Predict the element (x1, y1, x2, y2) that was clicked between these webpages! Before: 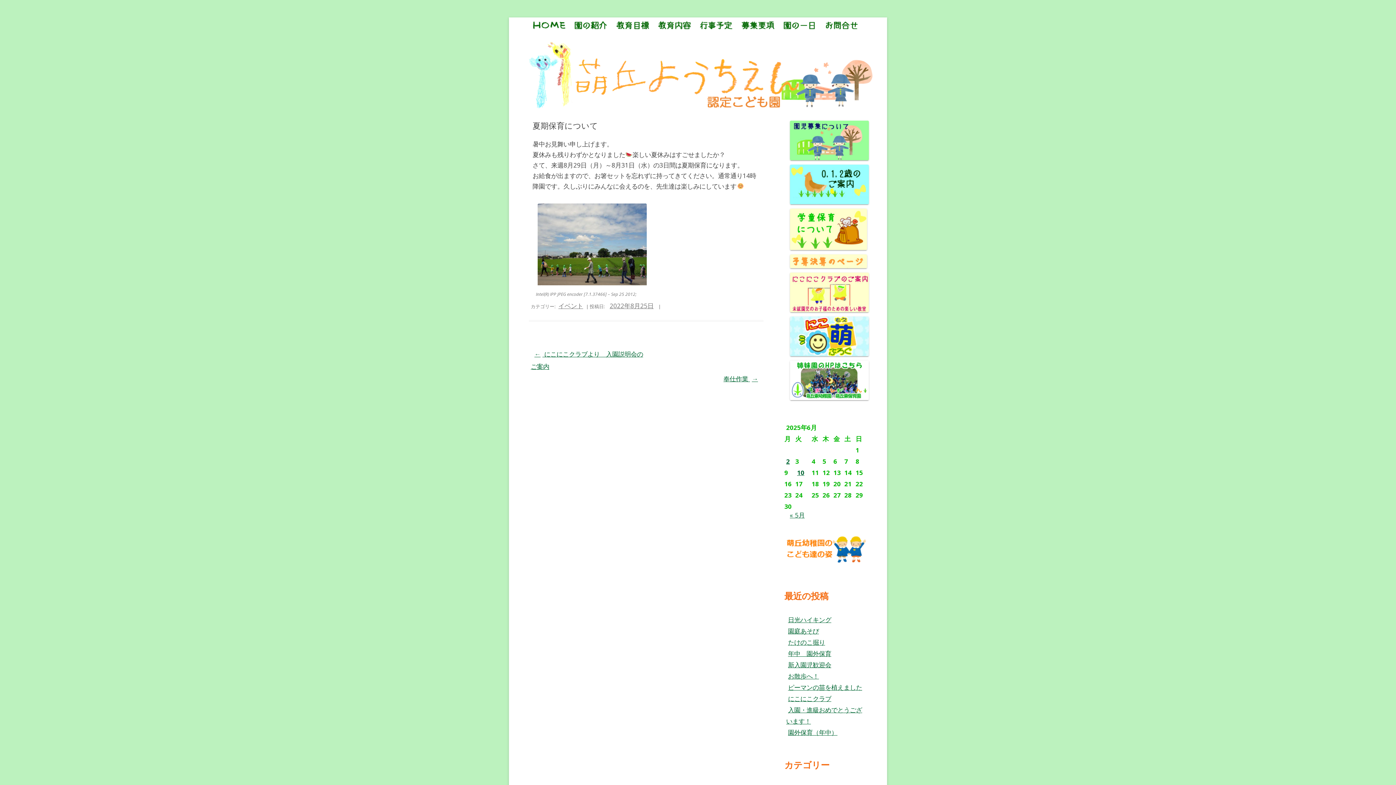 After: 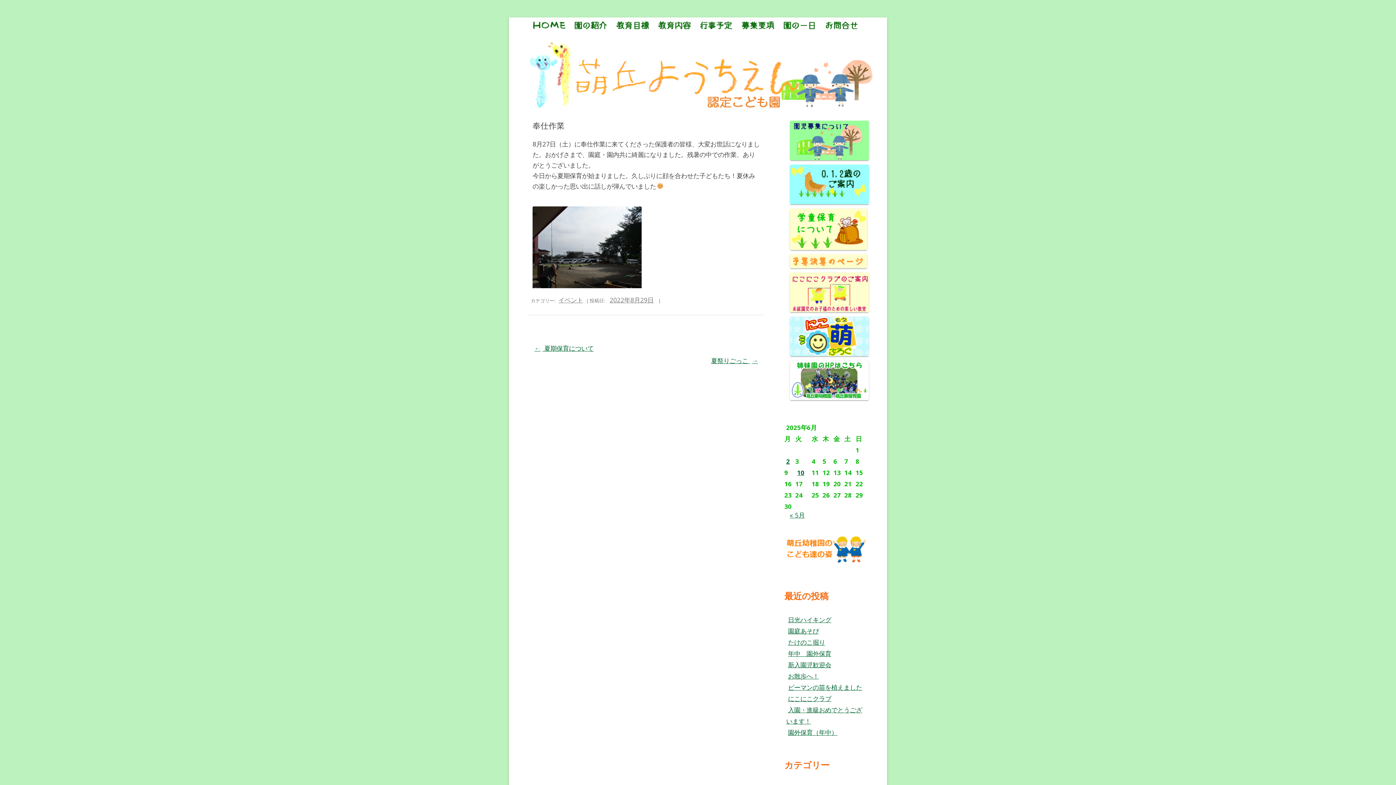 Action: label: 奉仕作業 → bbox: (723, 374, 760, 383)